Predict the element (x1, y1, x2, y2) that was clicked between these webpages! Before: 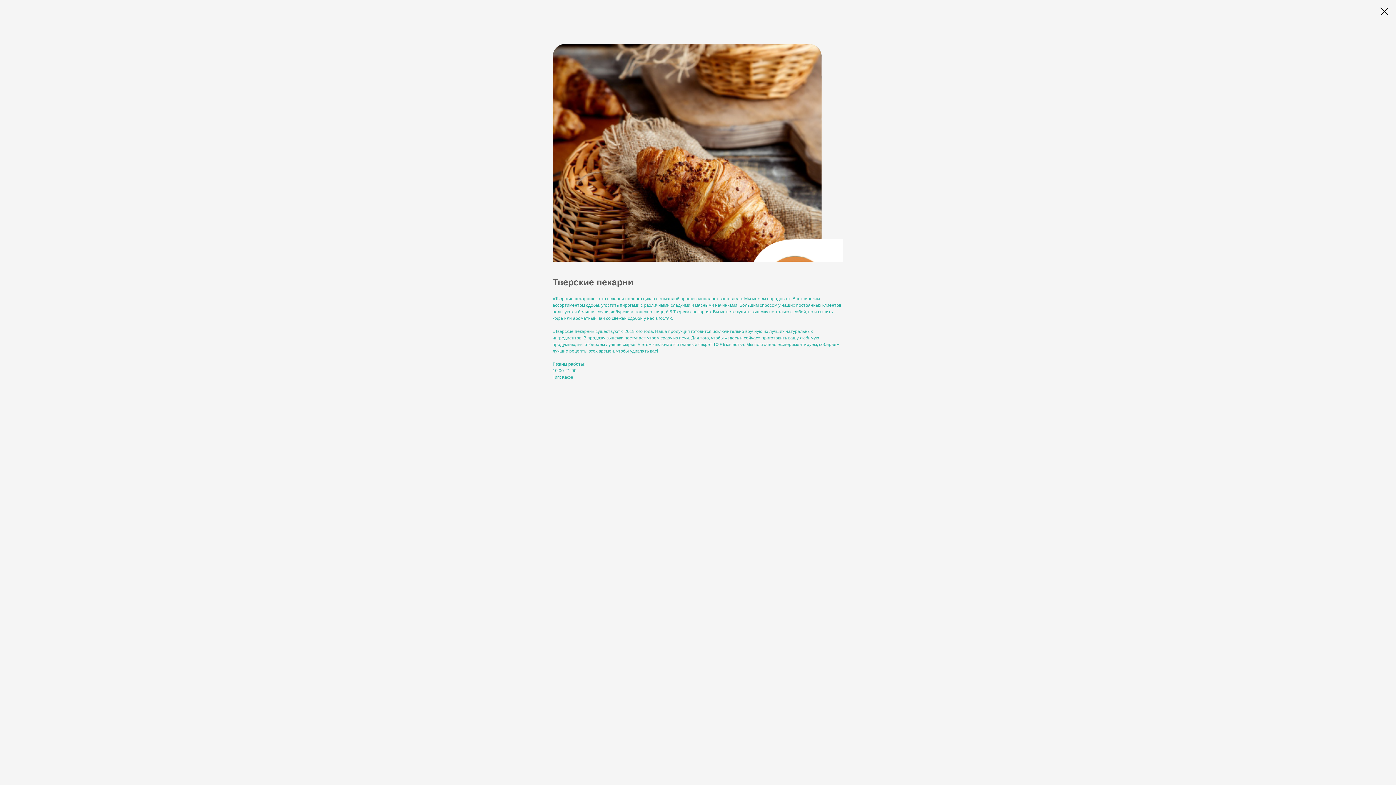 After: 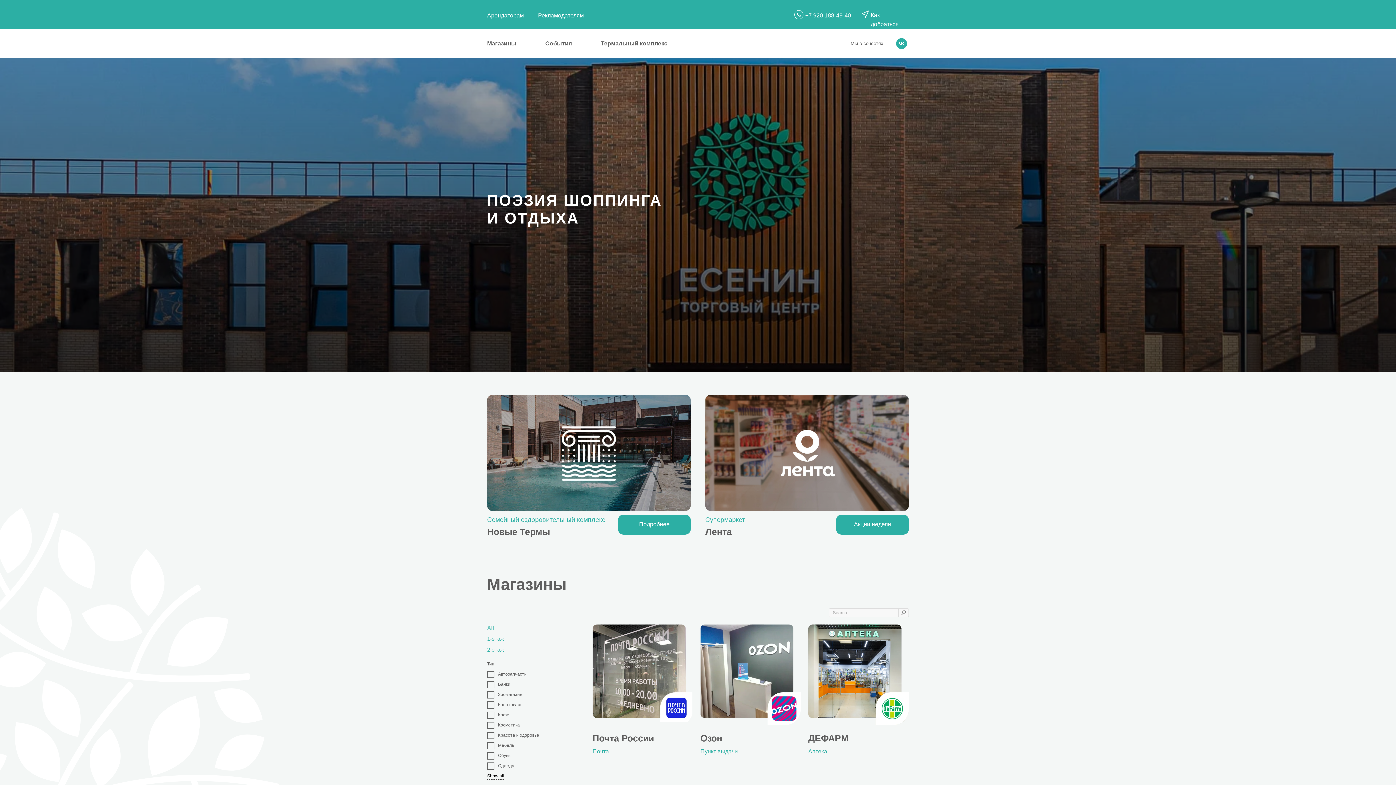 Action: bbox: (1380, 7, 1389, 15)